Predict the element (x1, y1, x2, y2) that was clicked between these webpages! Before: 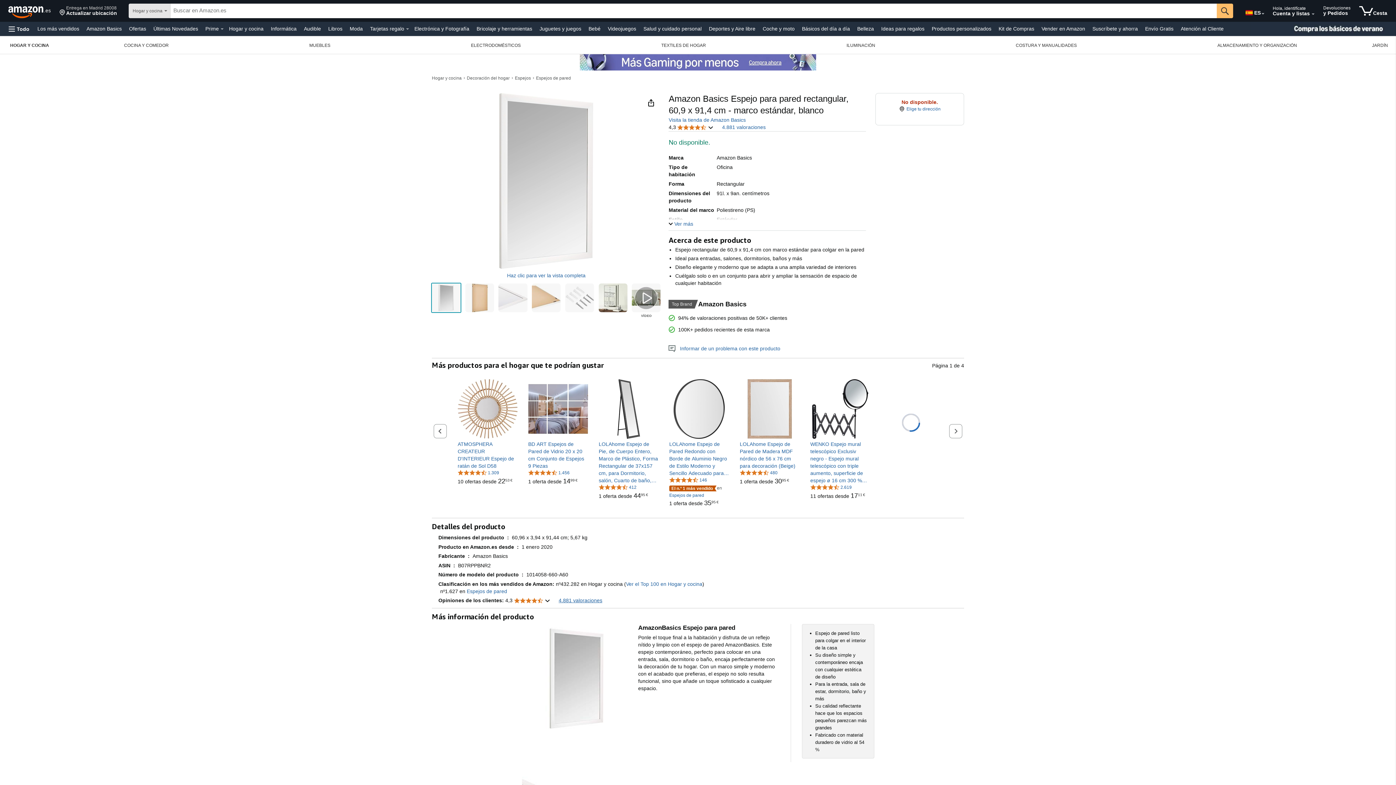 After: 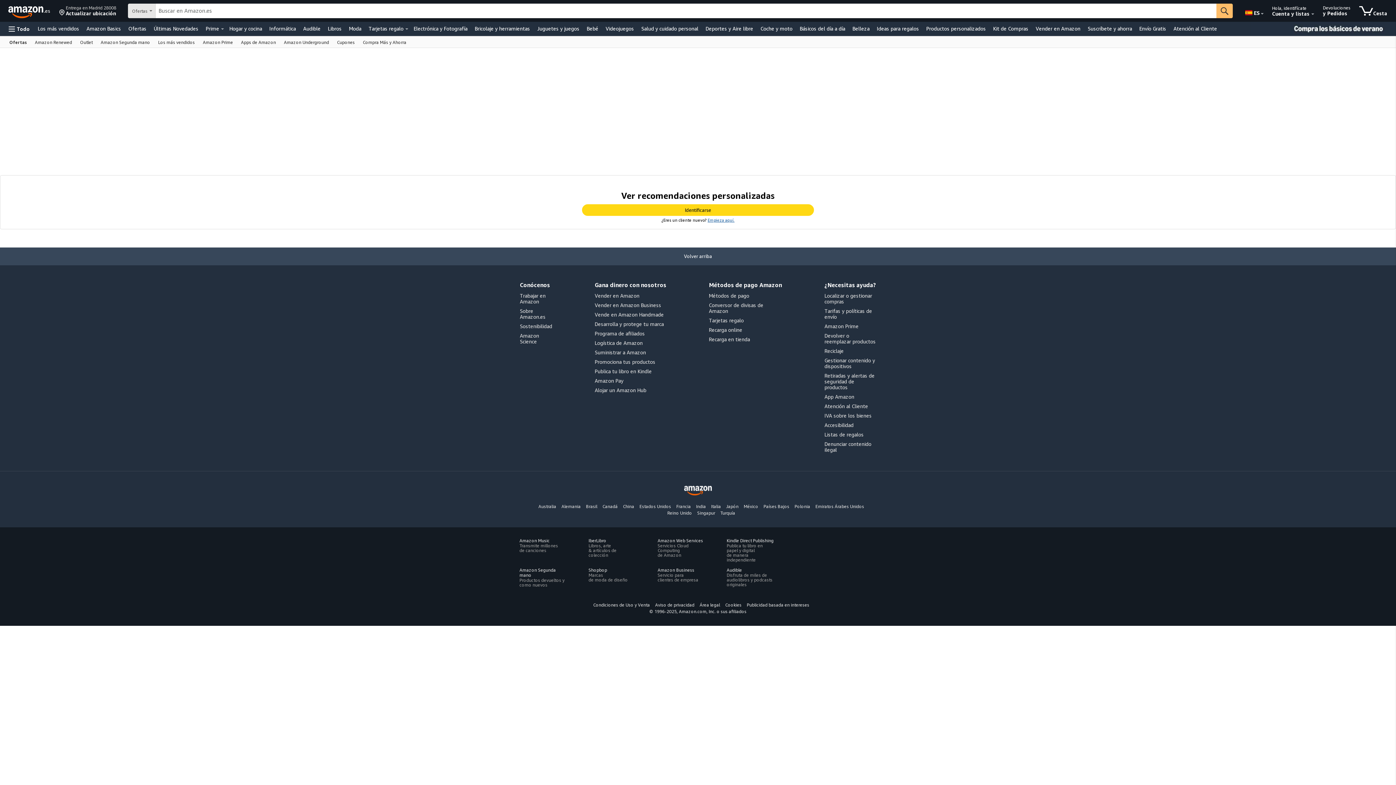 Action: bbox: (127, 23, 148, 33) label: Ofertas